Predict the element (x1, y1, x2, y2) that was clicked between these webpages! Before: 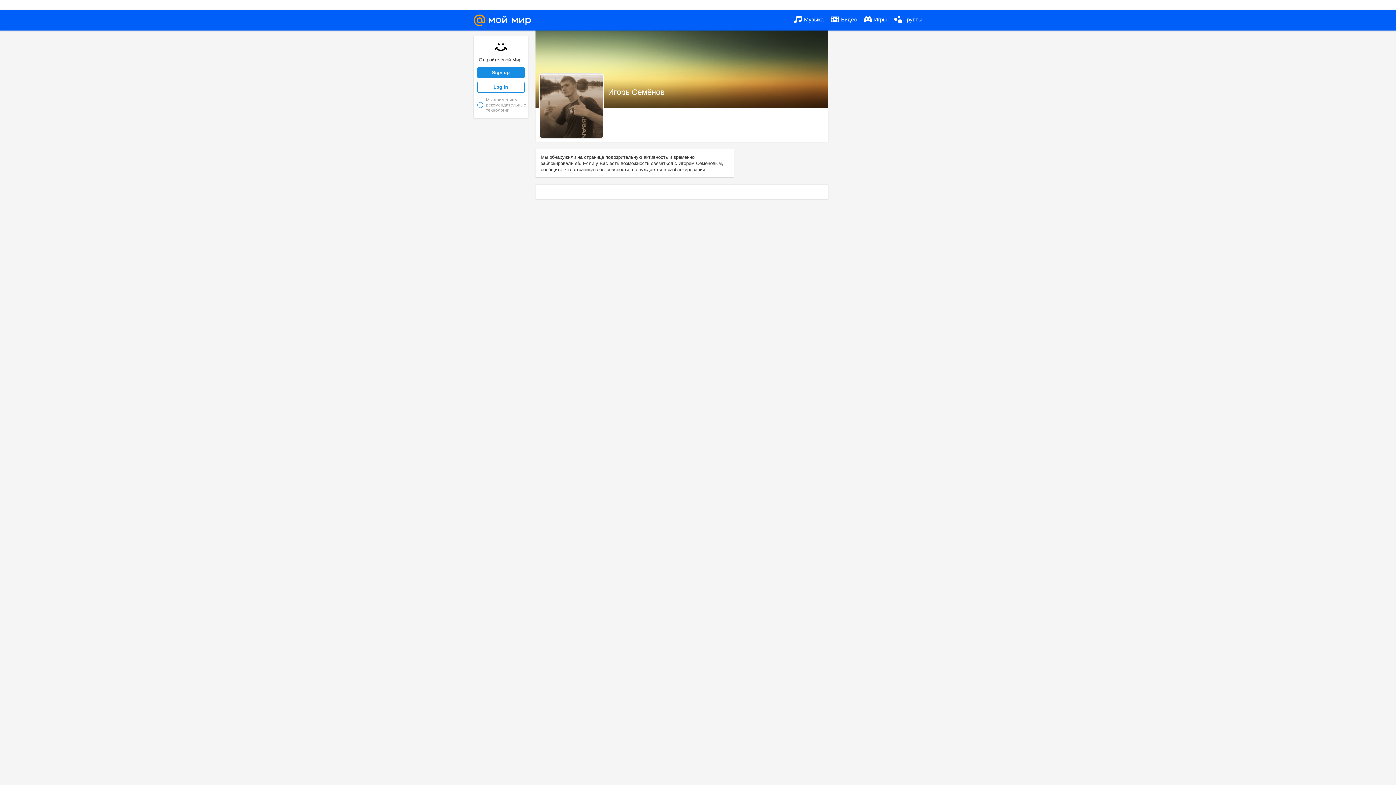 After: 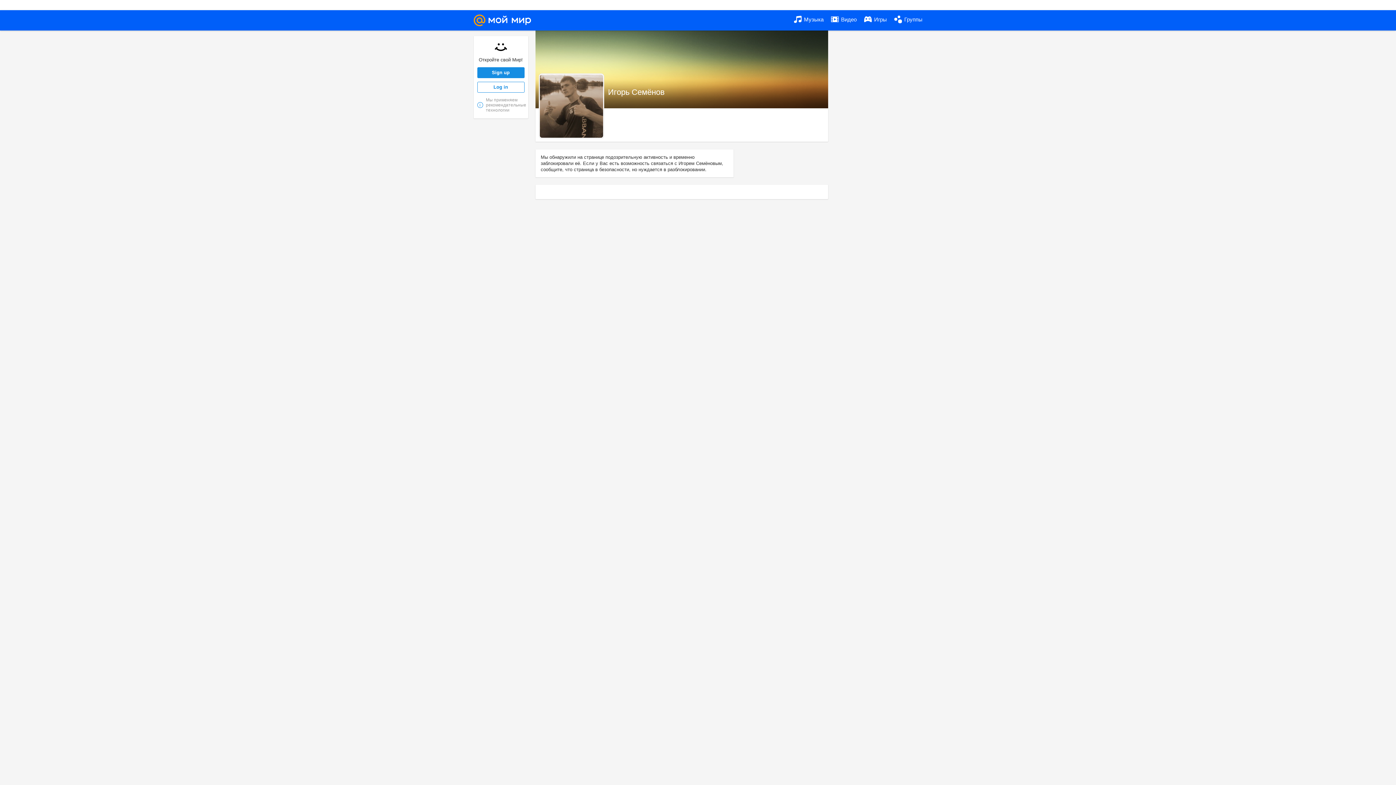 Action: label:  Группы bbox: (894, 10, 922, 29)